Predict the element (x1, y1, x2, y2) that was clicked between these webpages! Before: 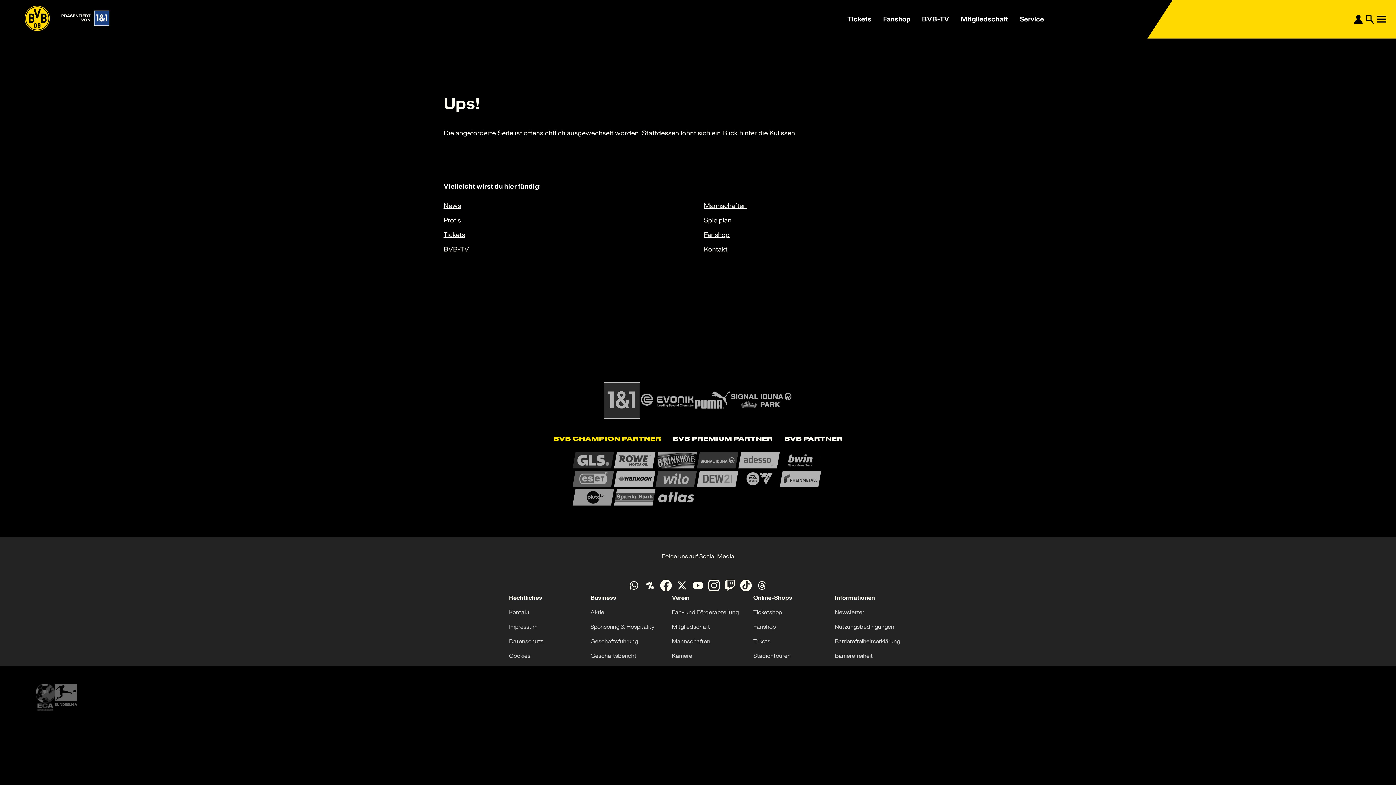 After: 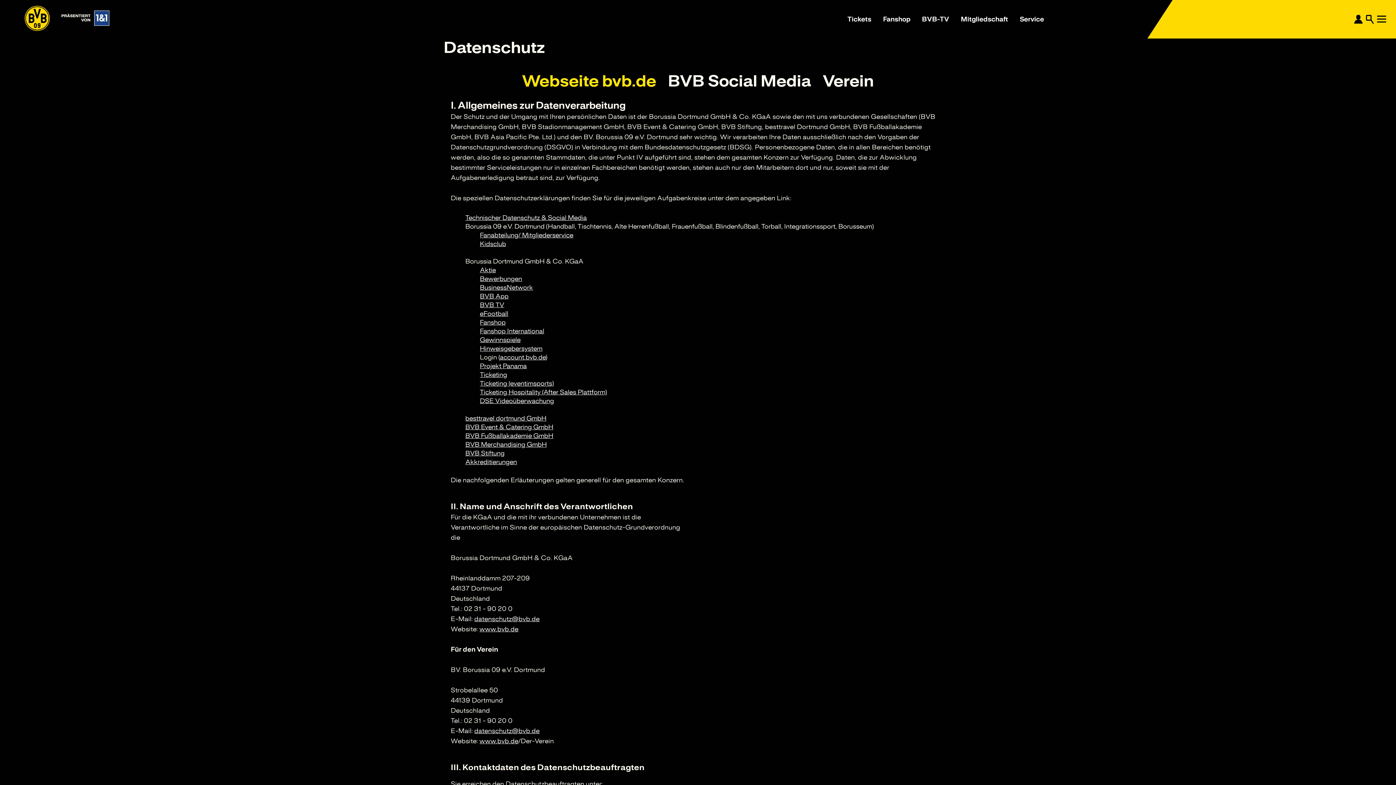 Action: bbox: (509, 638, 542, 645) label: Datenschutz